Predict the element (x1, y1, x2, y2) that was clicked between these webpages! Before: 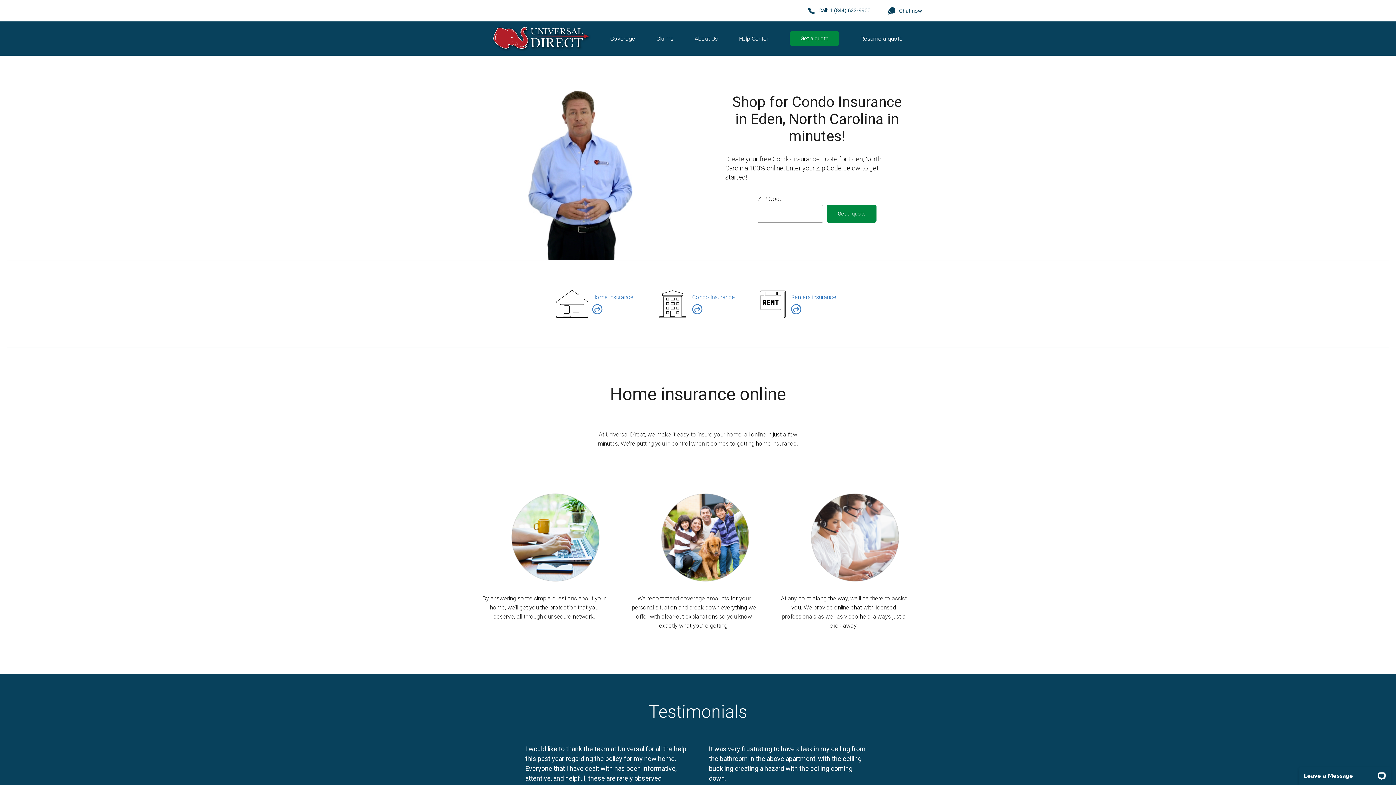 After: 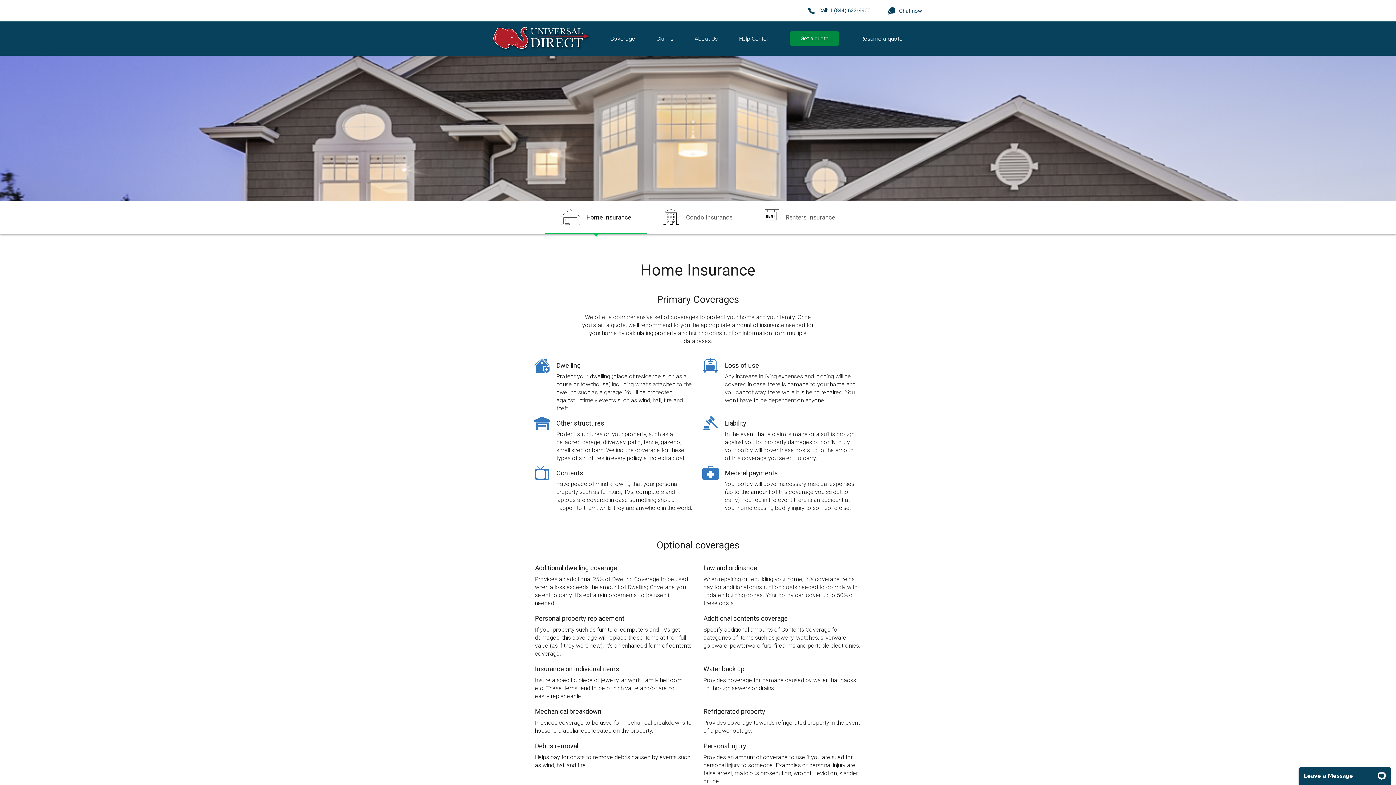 Action: label: Home insurance bbox: (556, 290, 637, 318)